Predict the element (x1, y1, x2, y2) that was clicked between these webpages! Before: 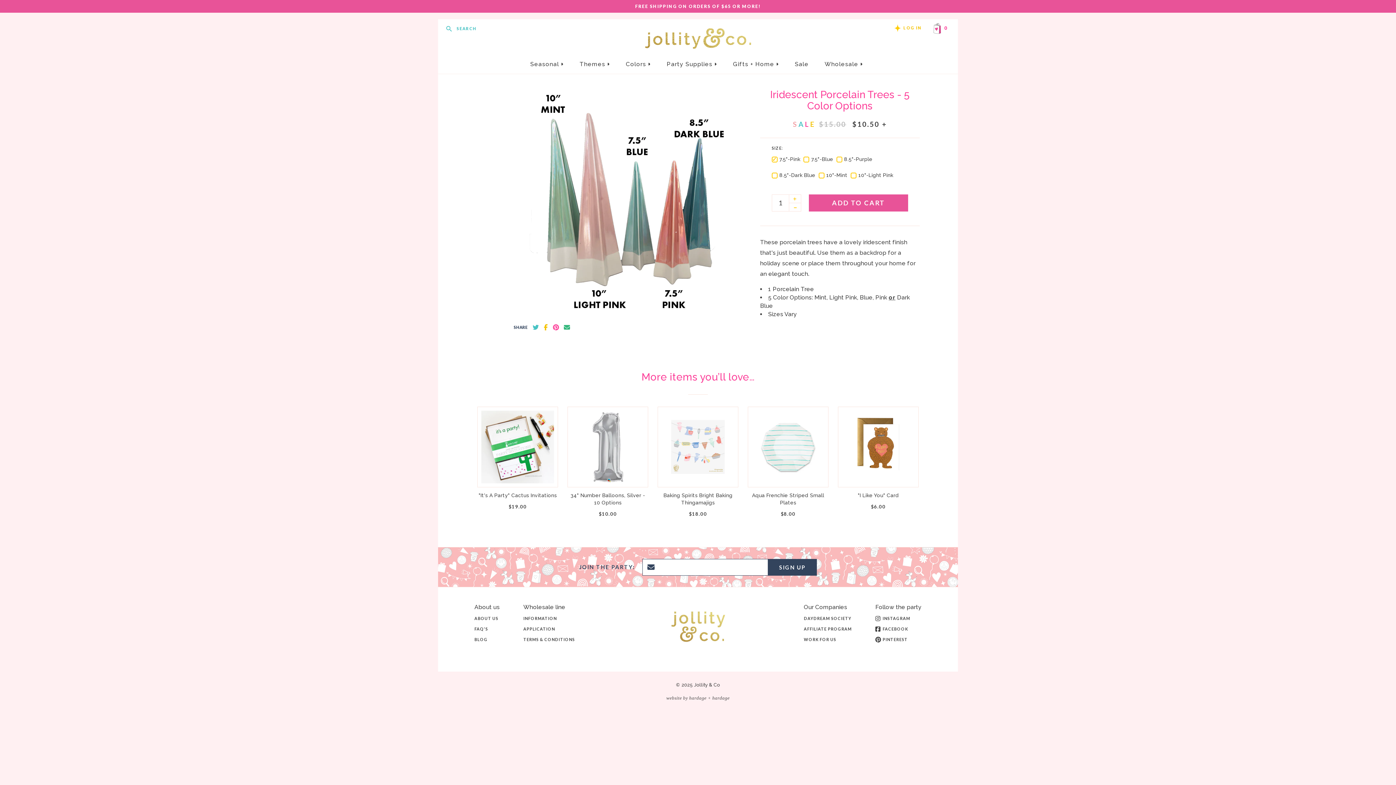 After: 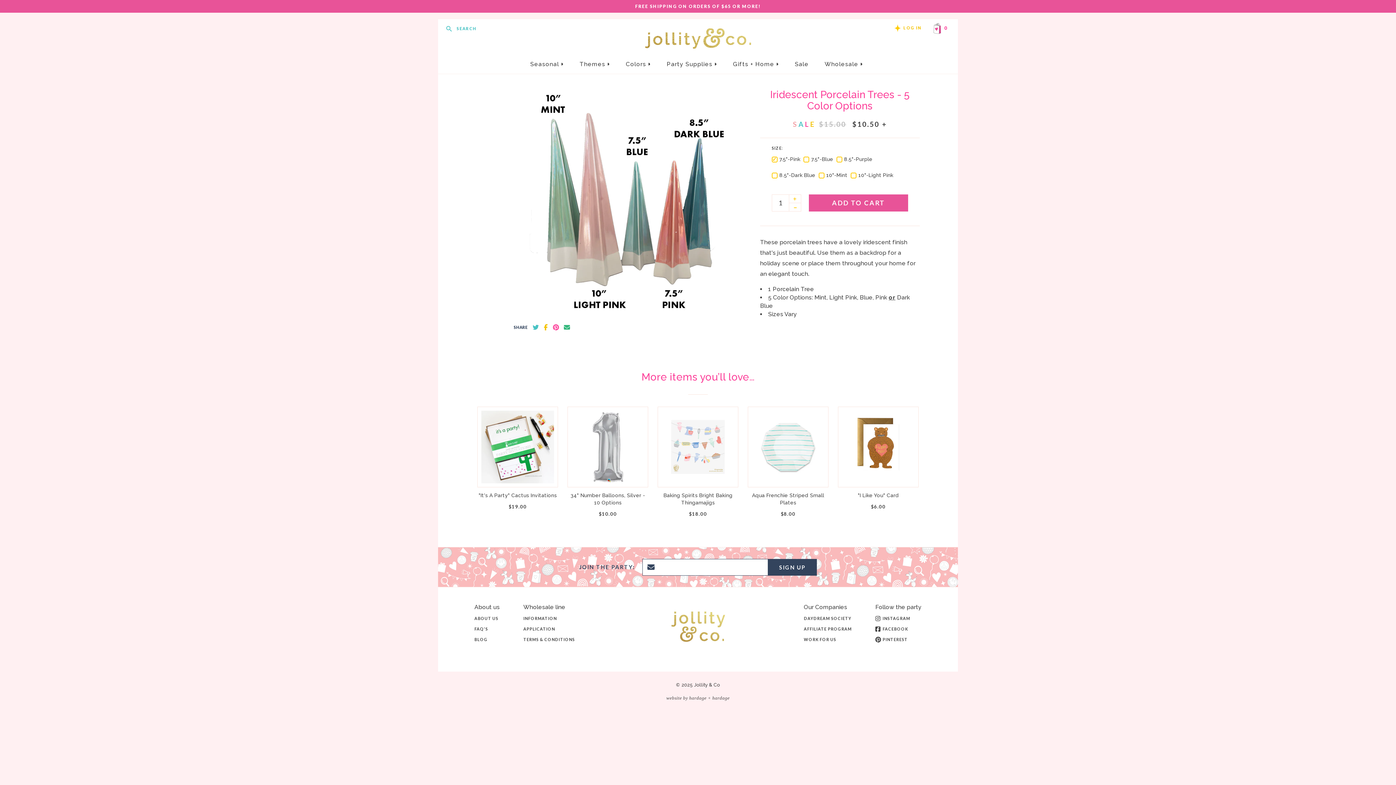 Action: label: share on Facebook bbox: (544, 324, 548, 330)